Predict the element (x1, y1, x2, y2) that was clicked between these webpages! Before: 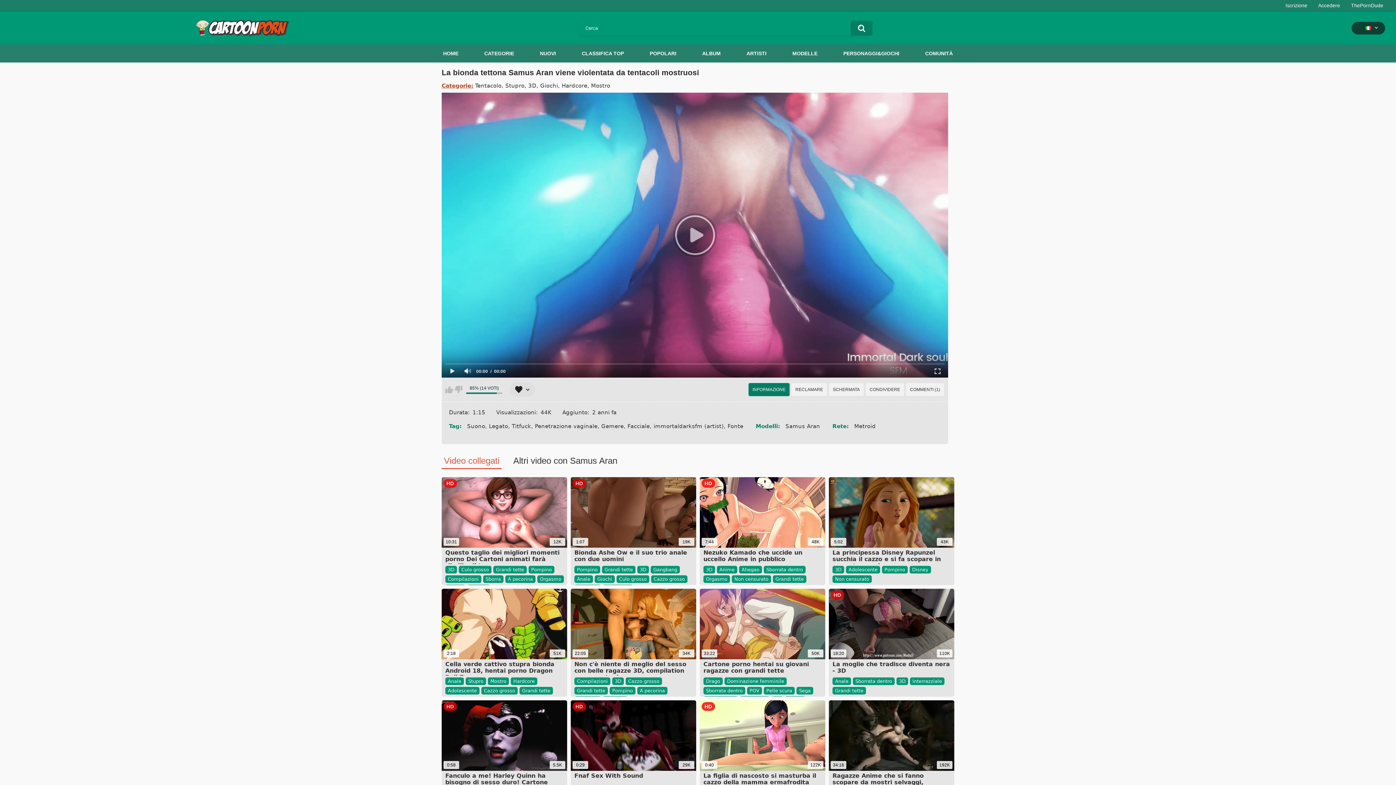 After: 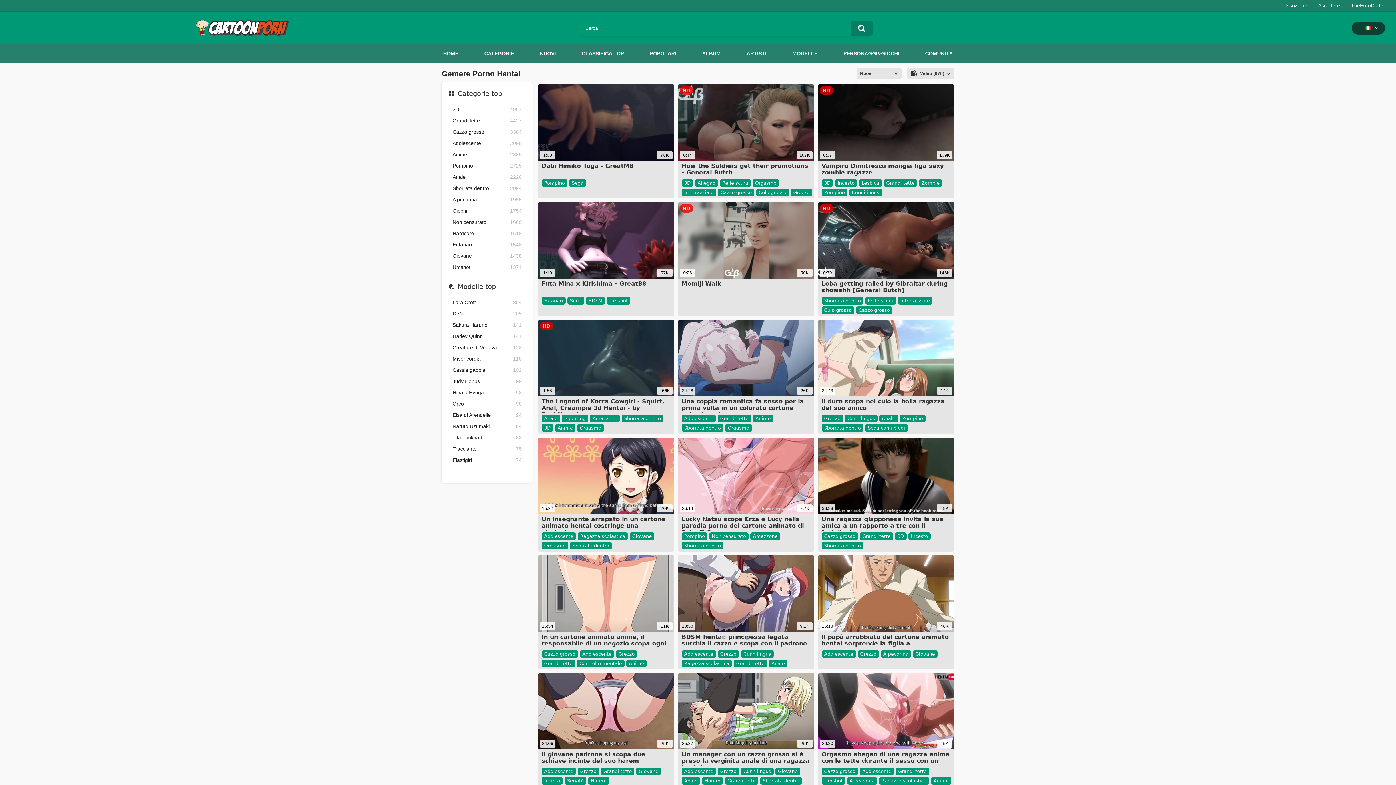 Action: label: Gemere bbox: (601, 423, 625, 429)